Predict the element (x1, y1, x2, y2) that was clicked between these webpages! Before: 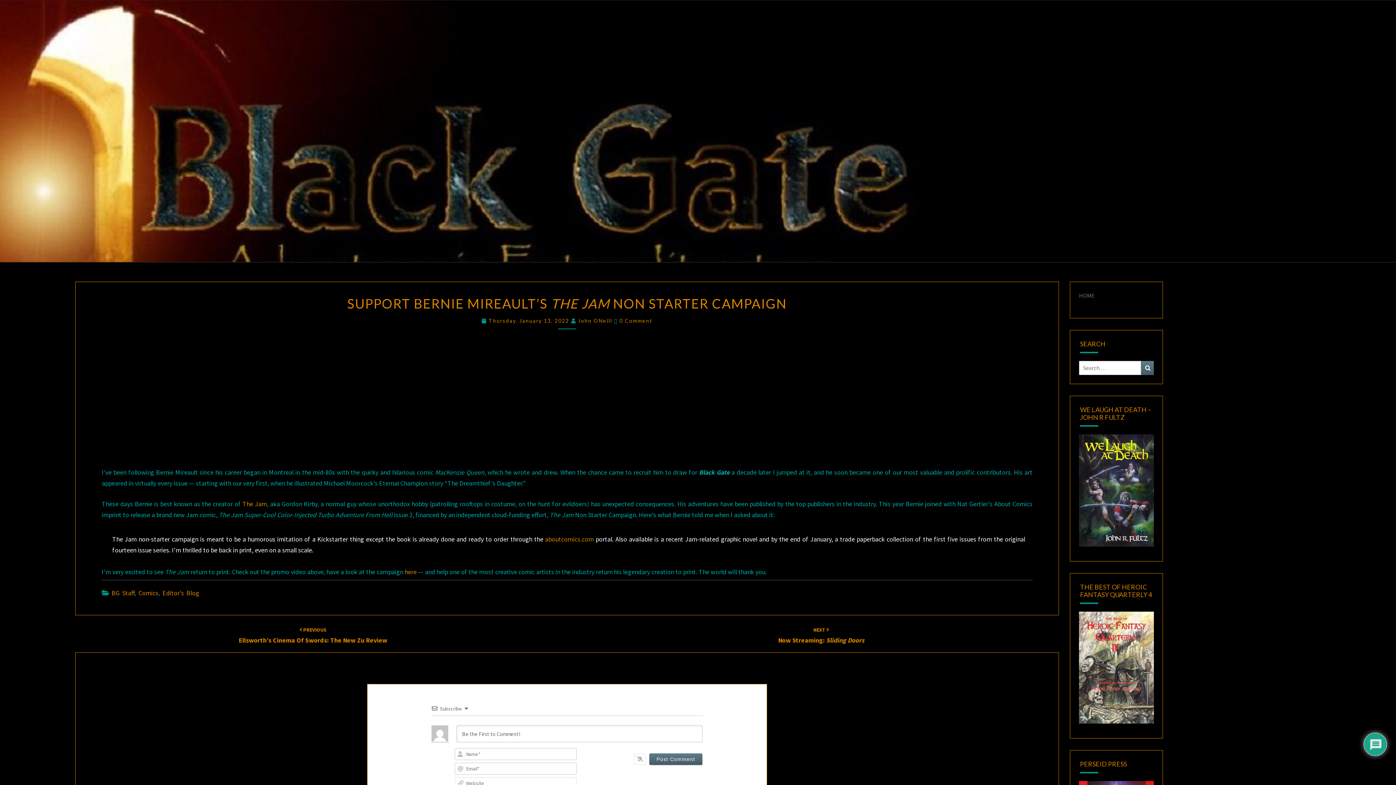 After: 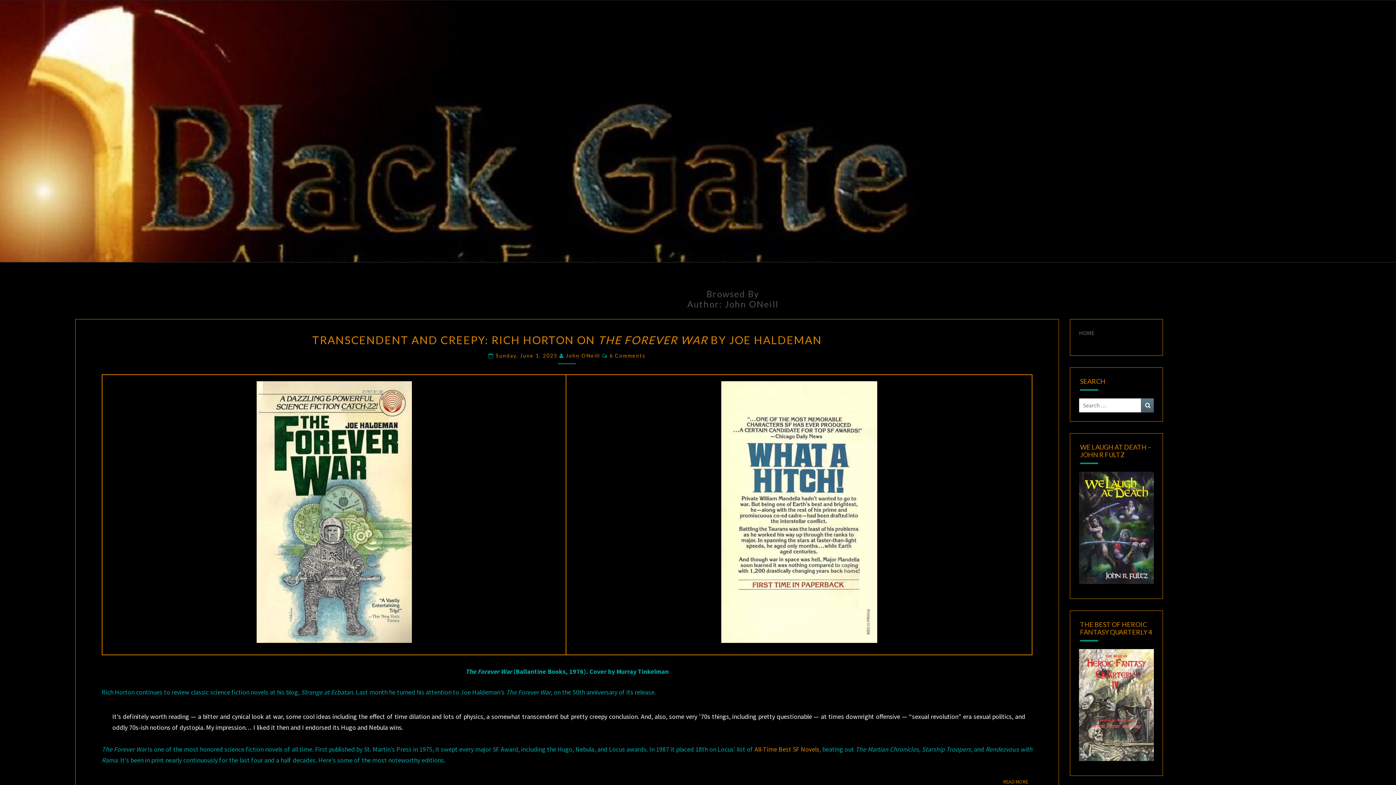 Action: bbox: (578, 317, 612, 324) label: John ONeill